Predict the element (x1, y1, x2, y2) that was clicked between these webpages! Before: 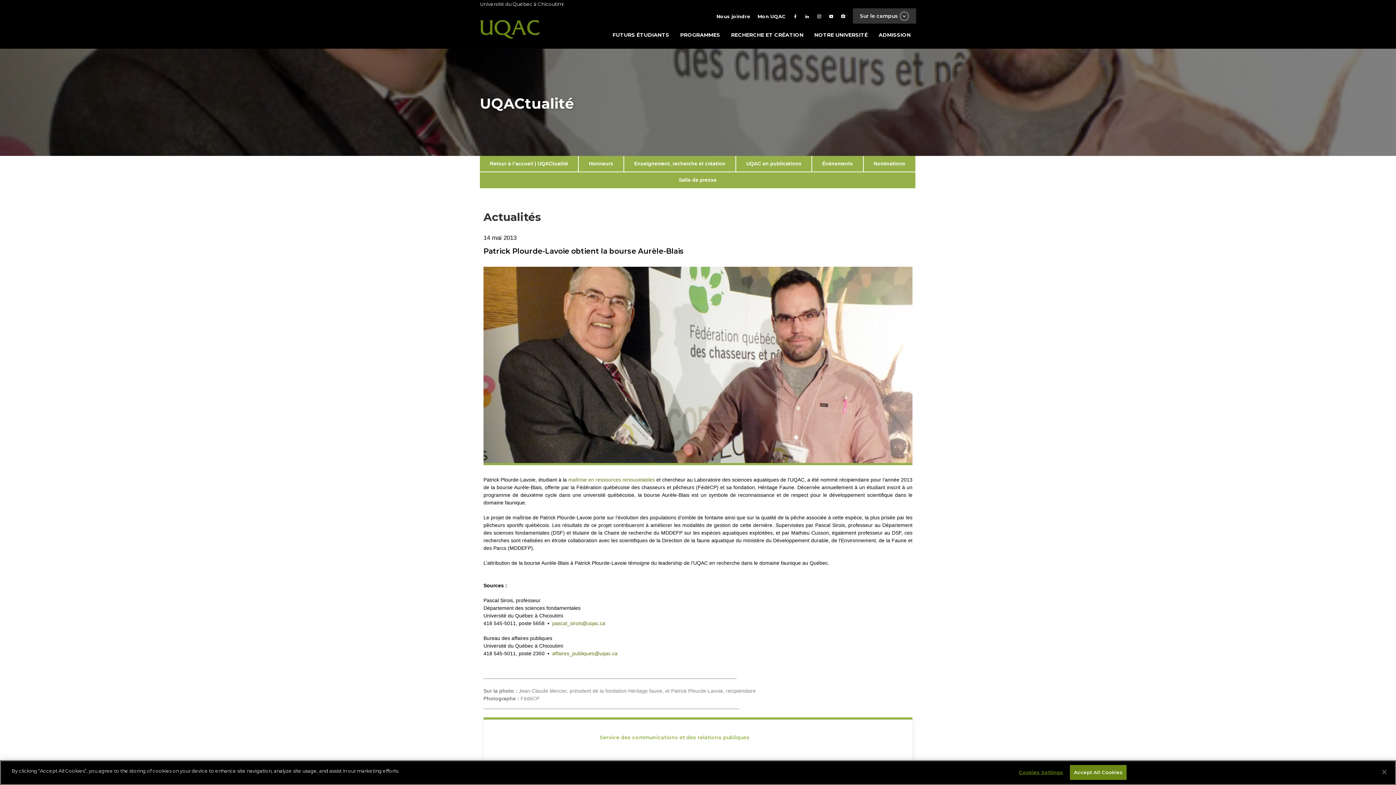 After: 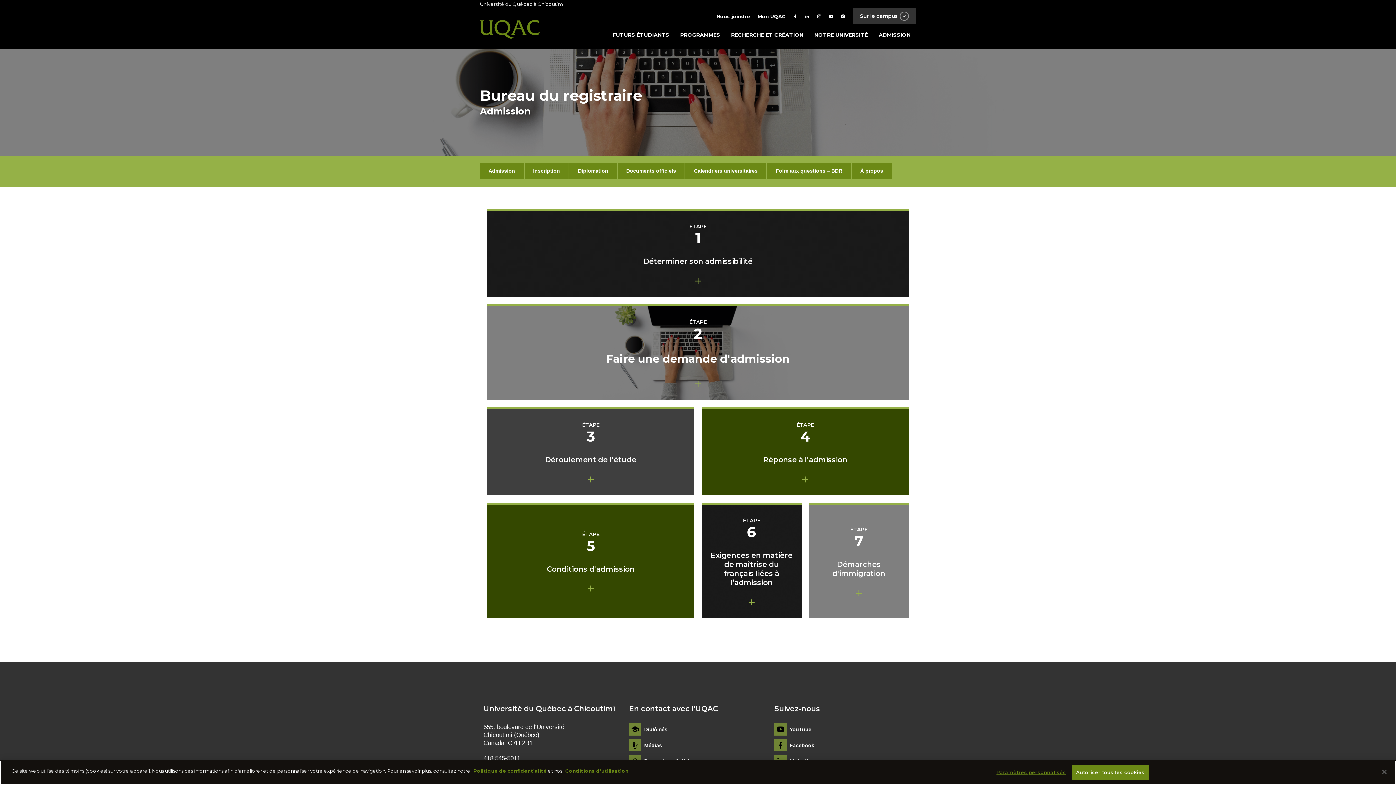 Action: bbox: (873, 28, 916, 41) label: ADMISSION